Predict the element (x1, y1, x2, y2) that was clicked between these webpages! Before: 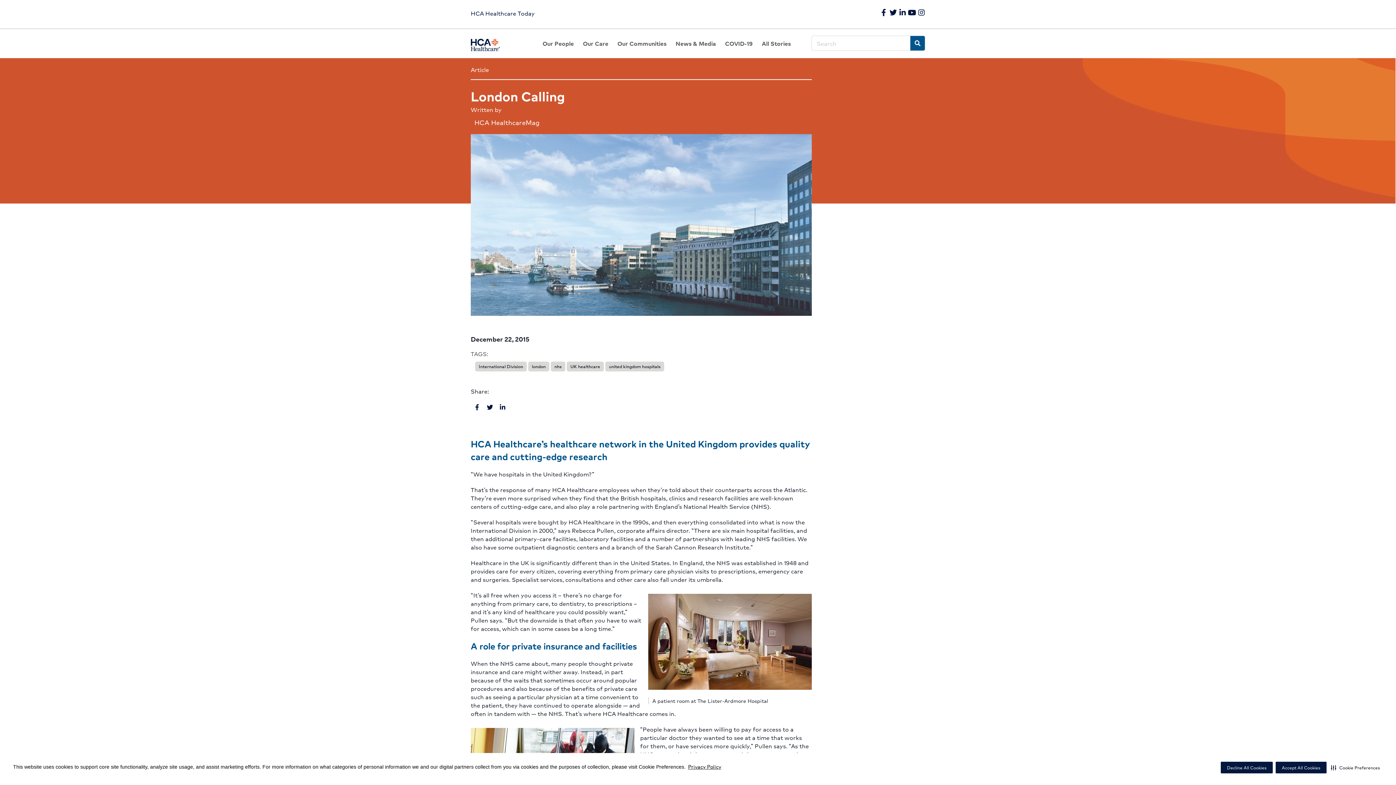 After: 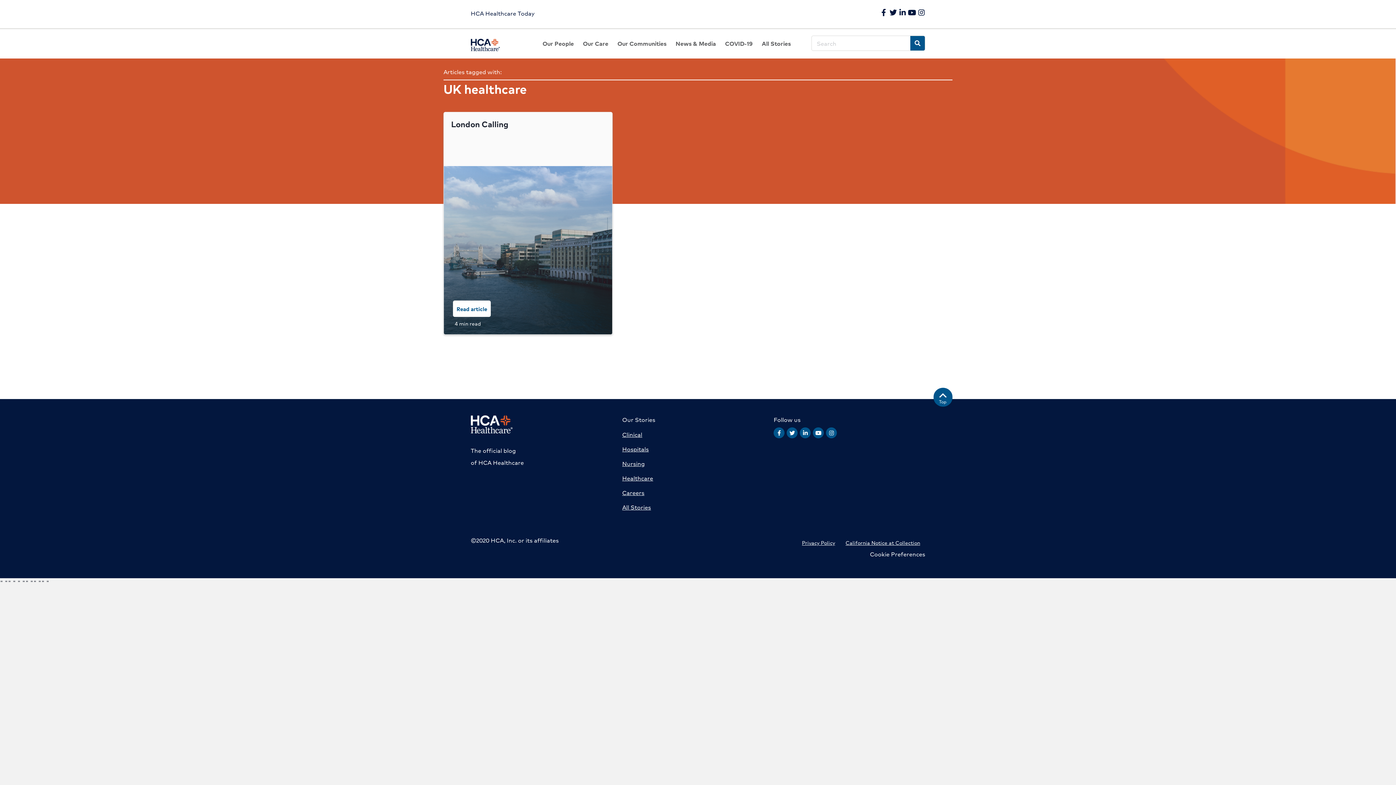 Action: label: UK healthcare bbox: (566, 361, 604, 371)